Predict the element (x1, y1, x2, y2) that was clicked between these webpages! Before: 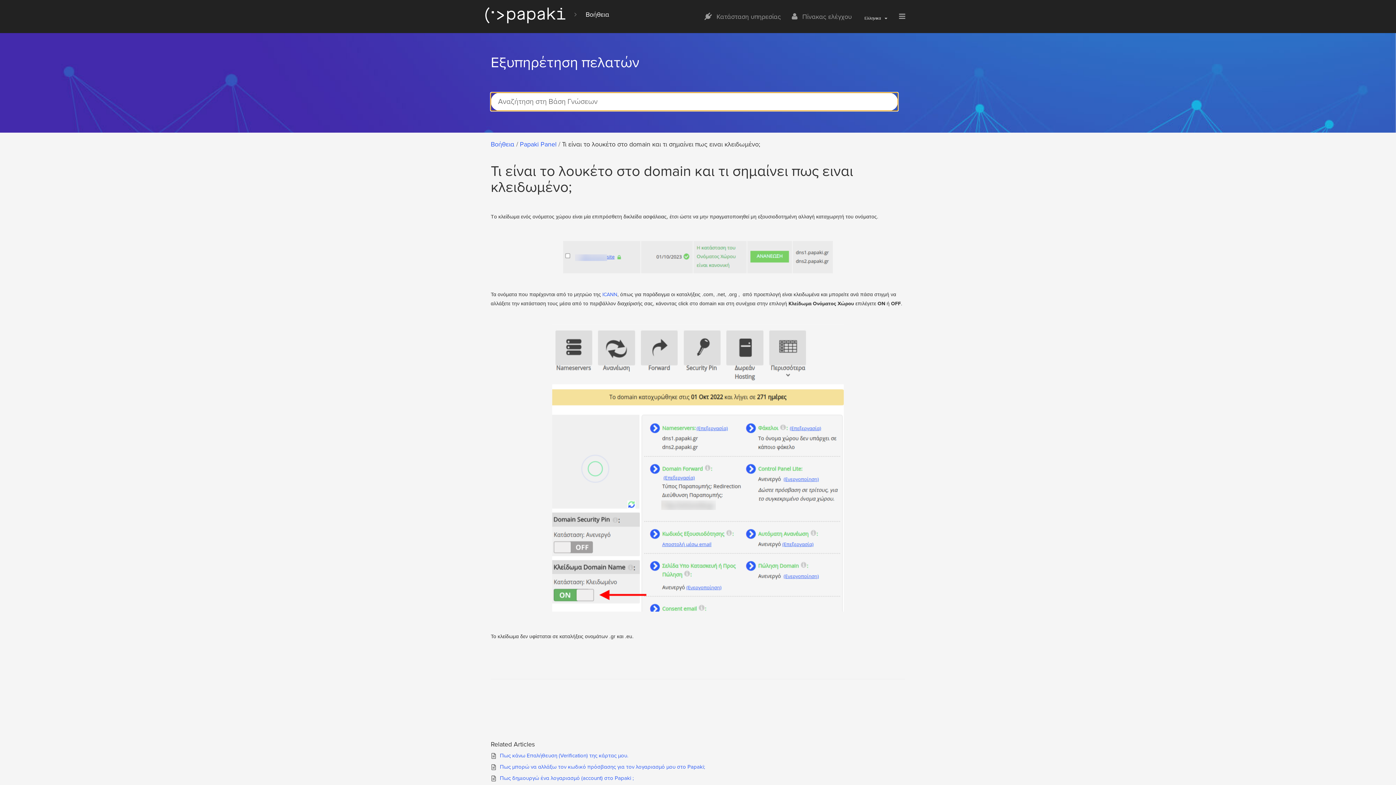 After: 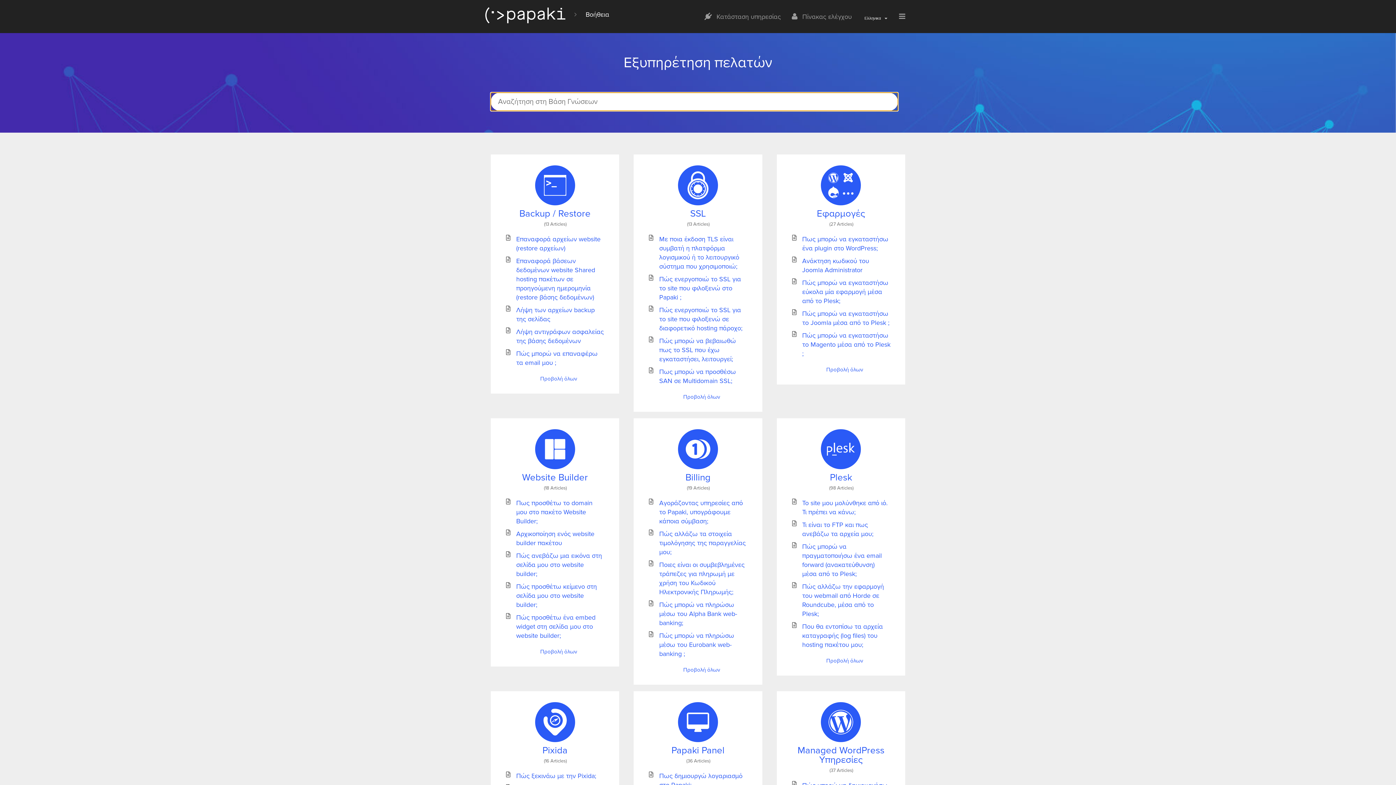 Action: bbox: (490, 140, 516, 148) label: Βοήθεια 